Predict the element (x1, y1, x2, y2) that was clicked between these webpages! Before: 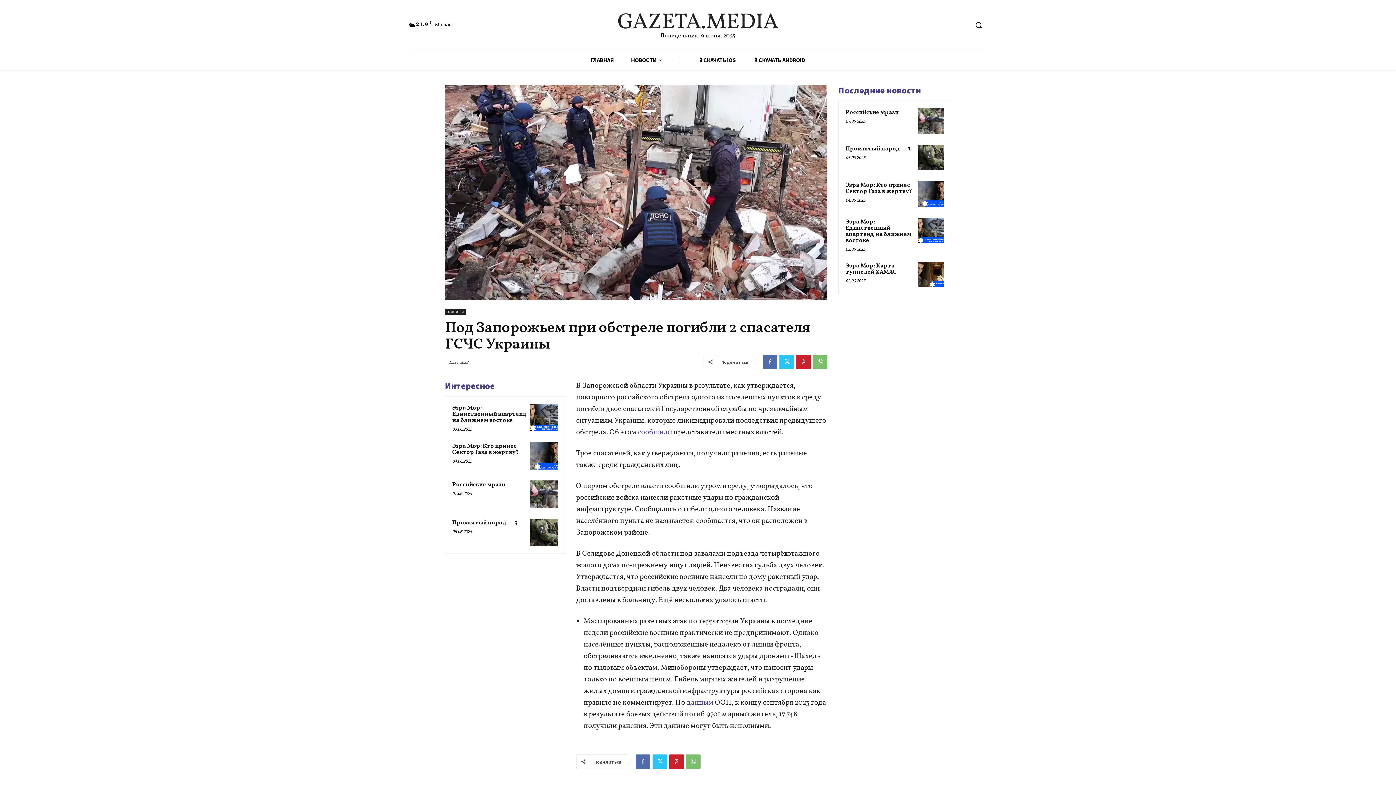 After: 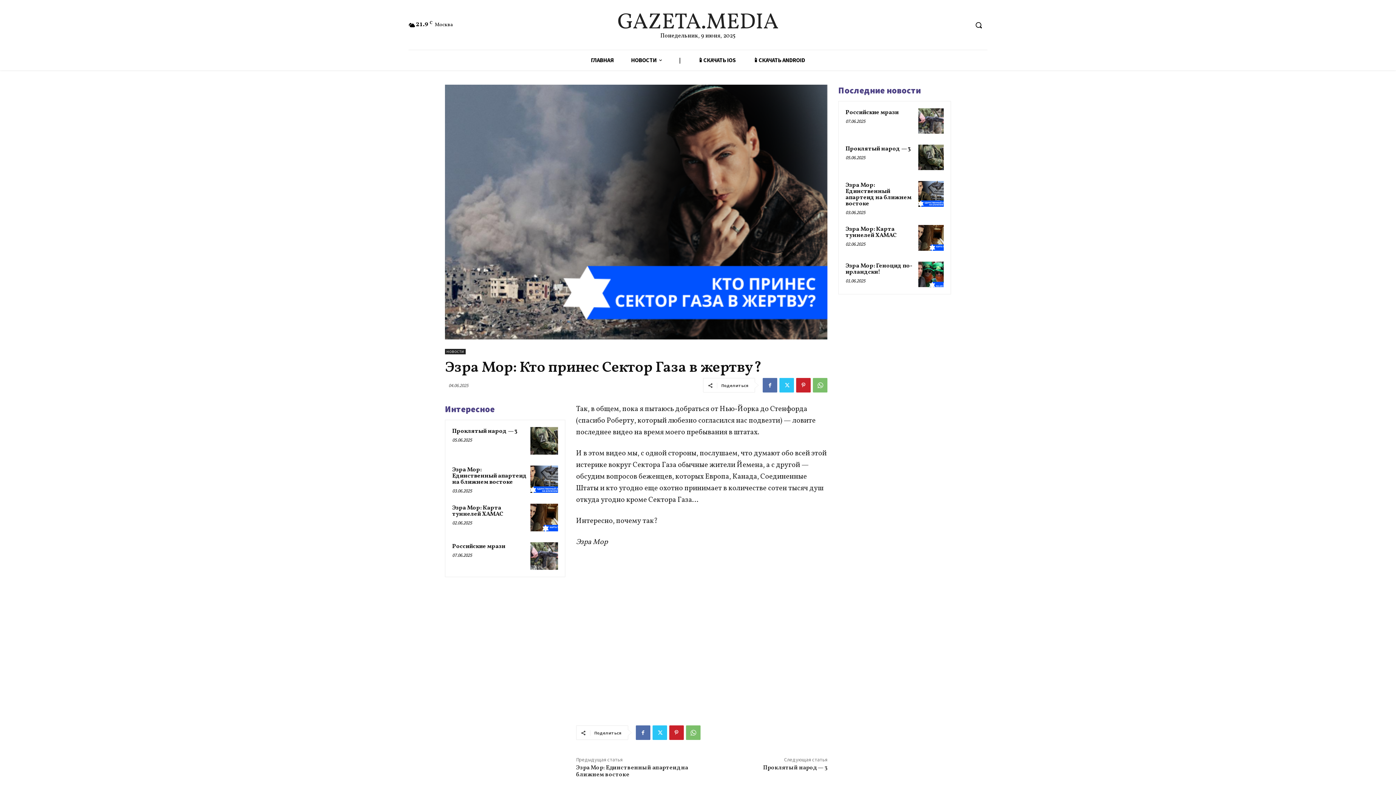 Action: bbox: (845, 181, 912, 195) label: Эзра Мор: Кто принес Сектор Газа в жертву?